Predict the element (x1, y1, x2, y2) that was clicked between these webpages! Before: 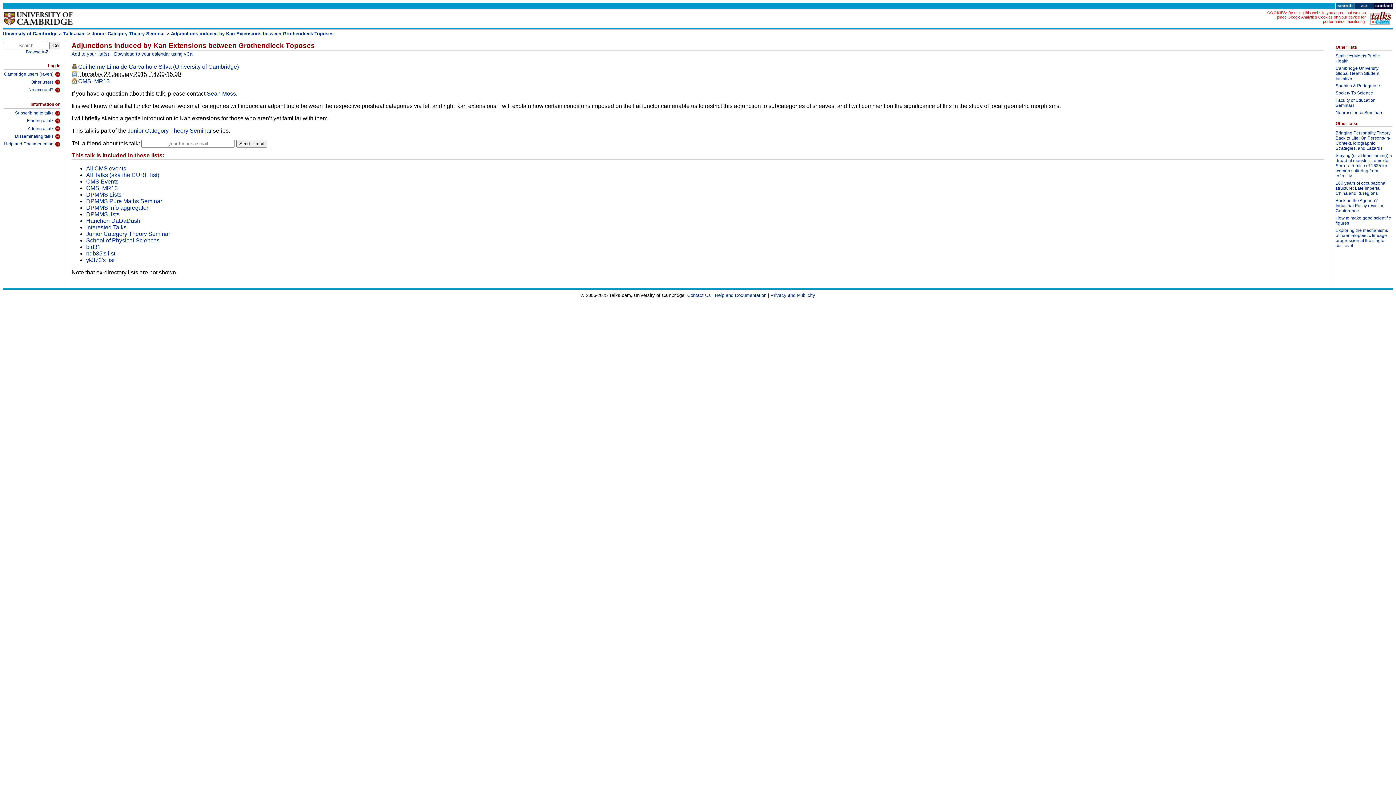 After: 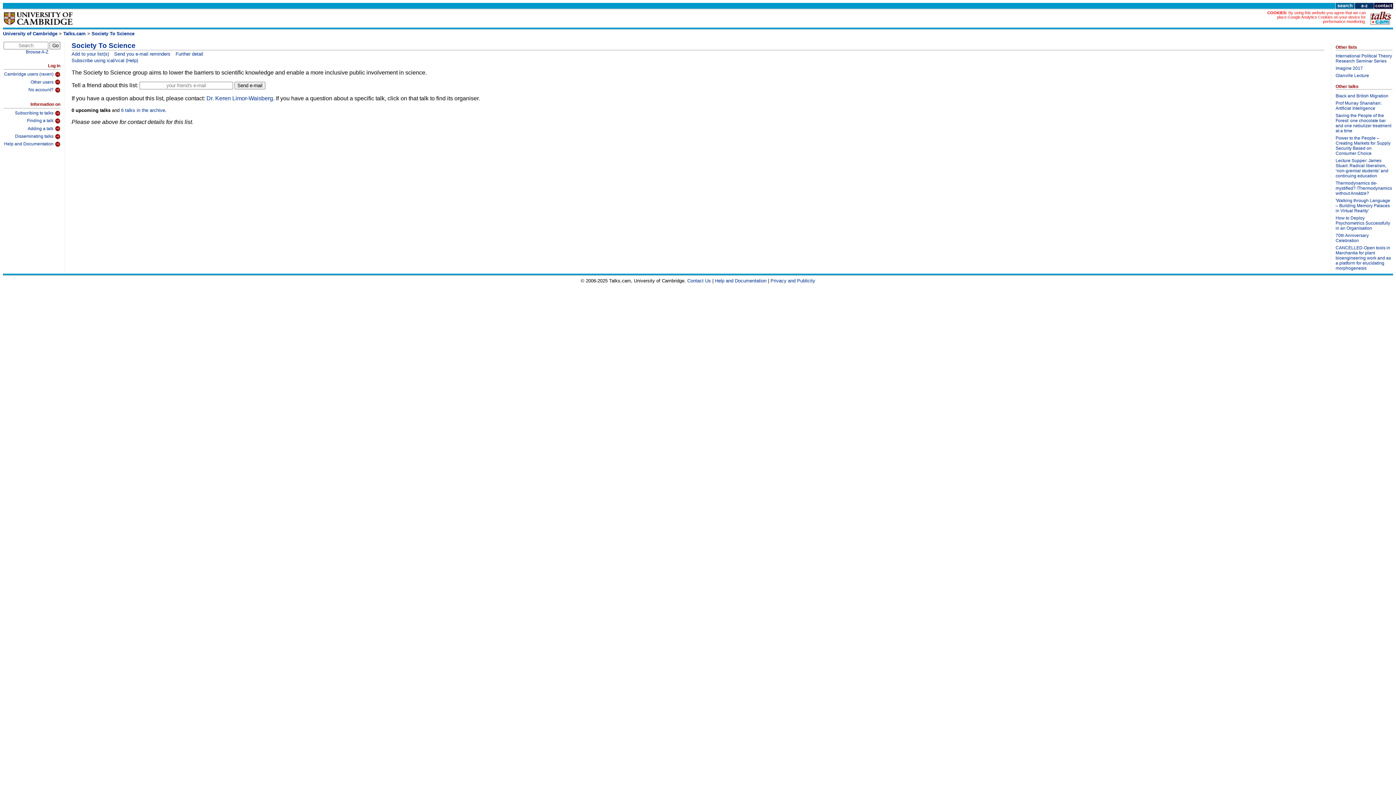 Action: label: Society To Science bbox: (1336, 90, 1392, 97)